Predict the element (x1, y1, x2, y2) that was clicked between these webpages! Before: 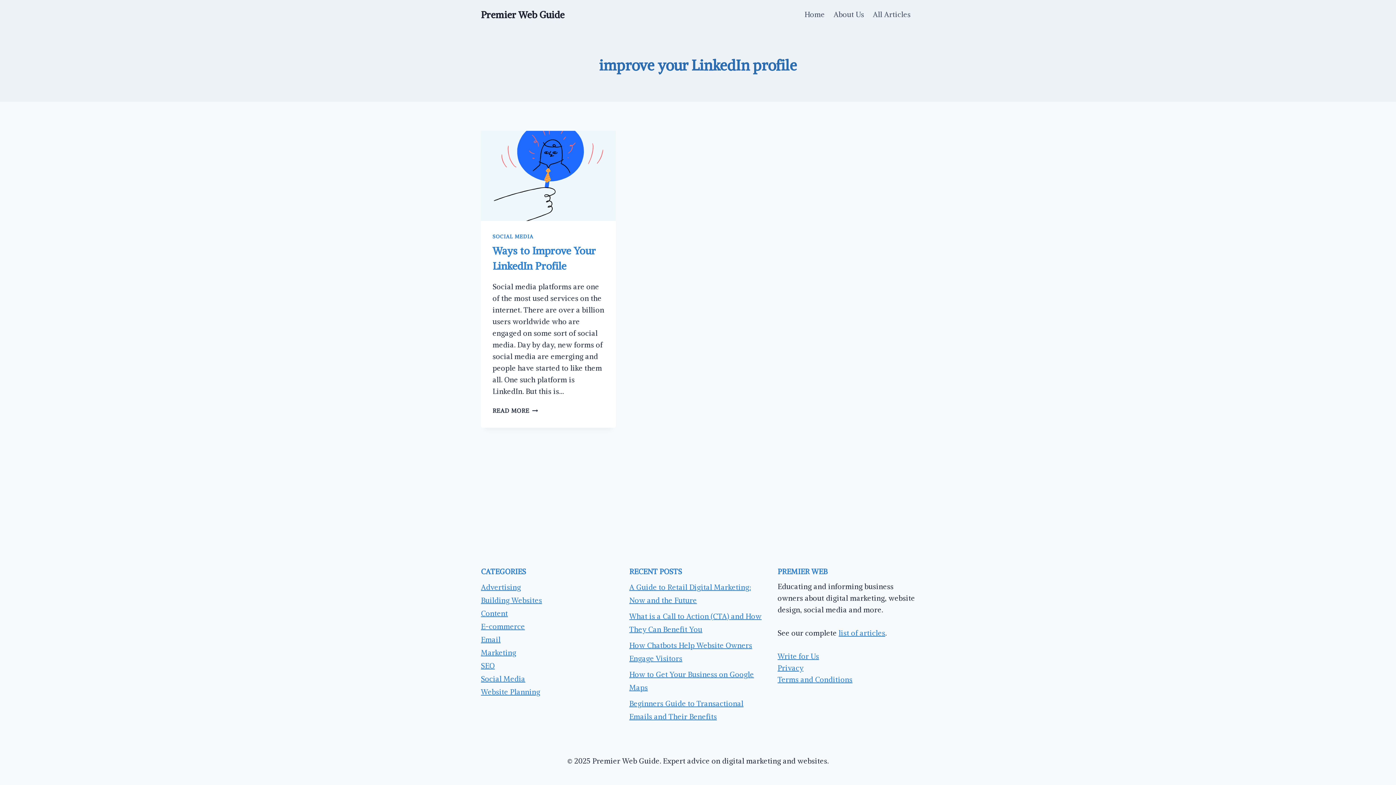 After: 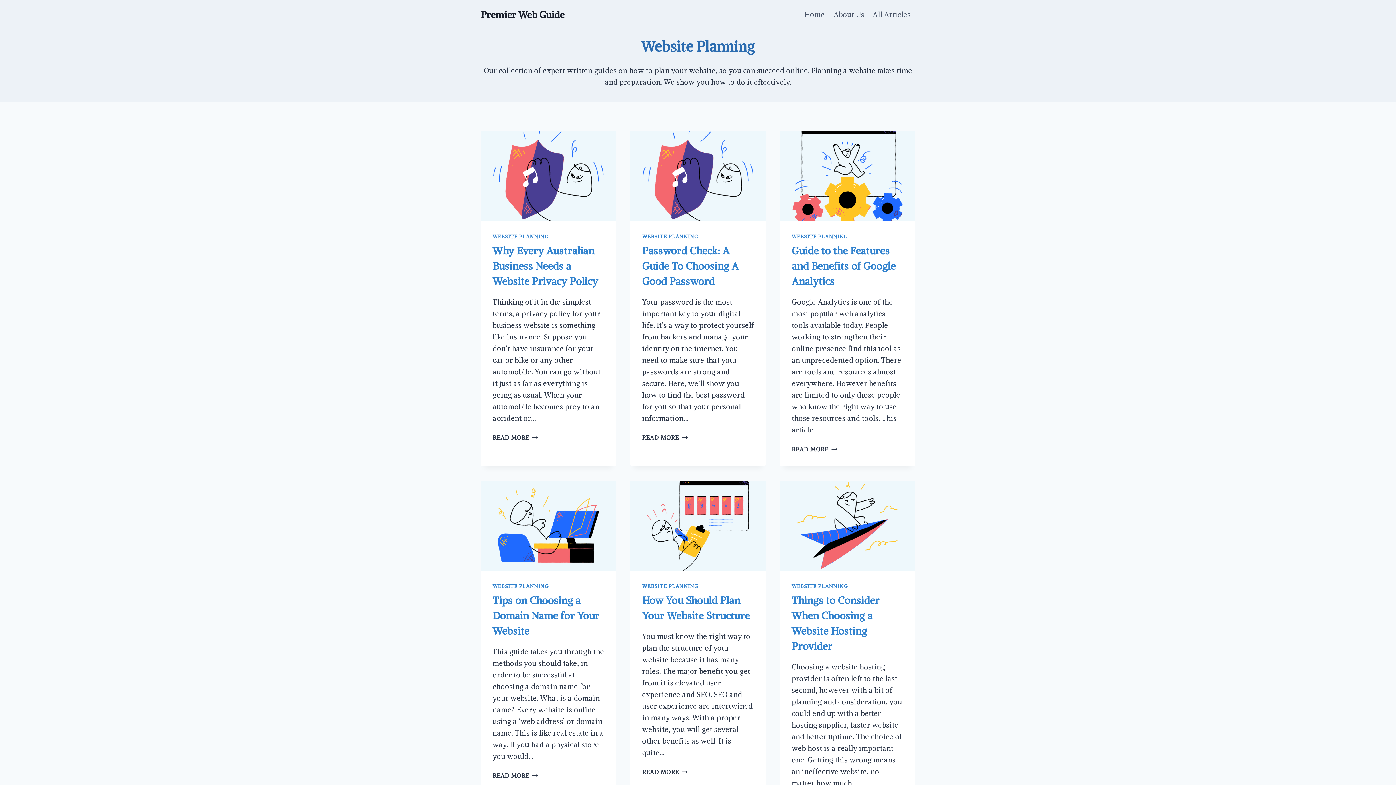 Action: label: Website Planning bbox: (481, 687, 540, 696)